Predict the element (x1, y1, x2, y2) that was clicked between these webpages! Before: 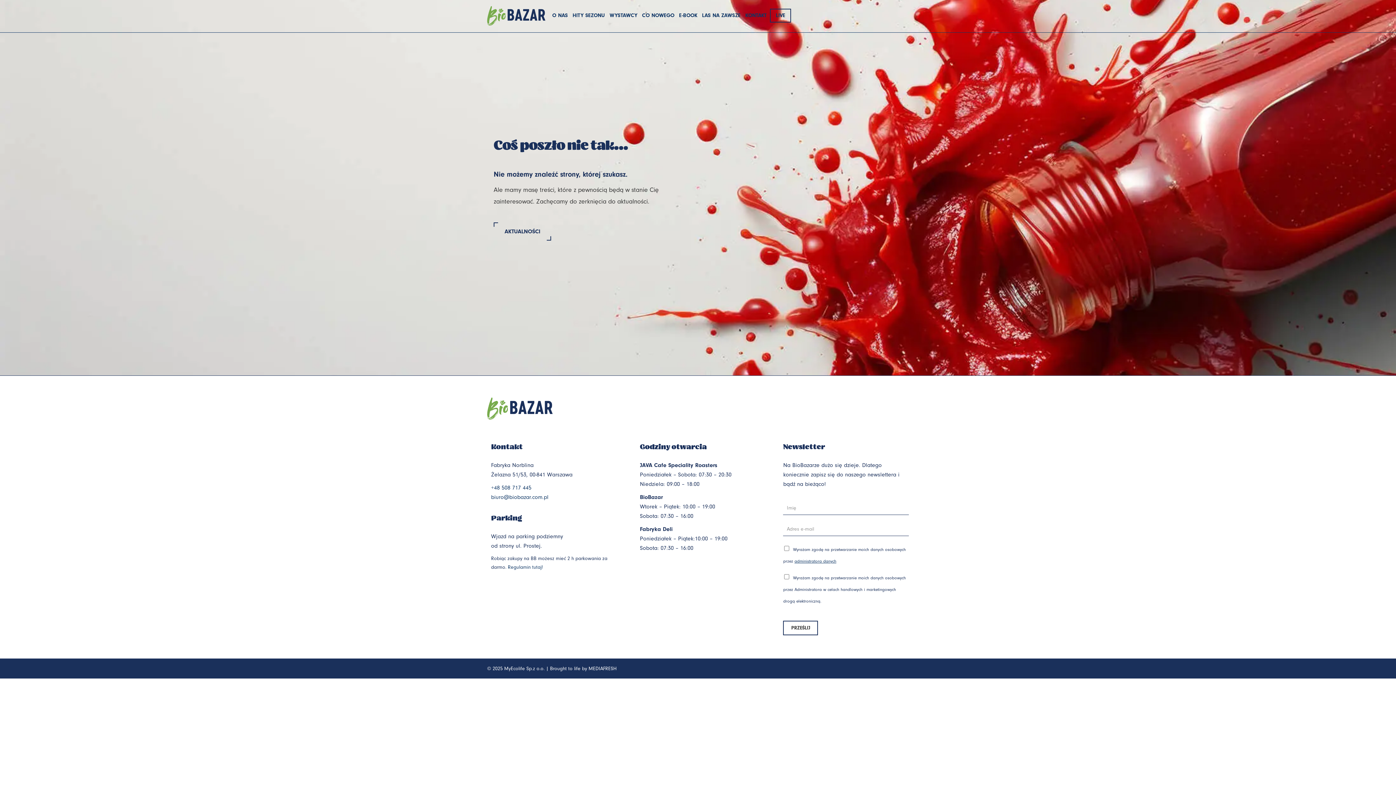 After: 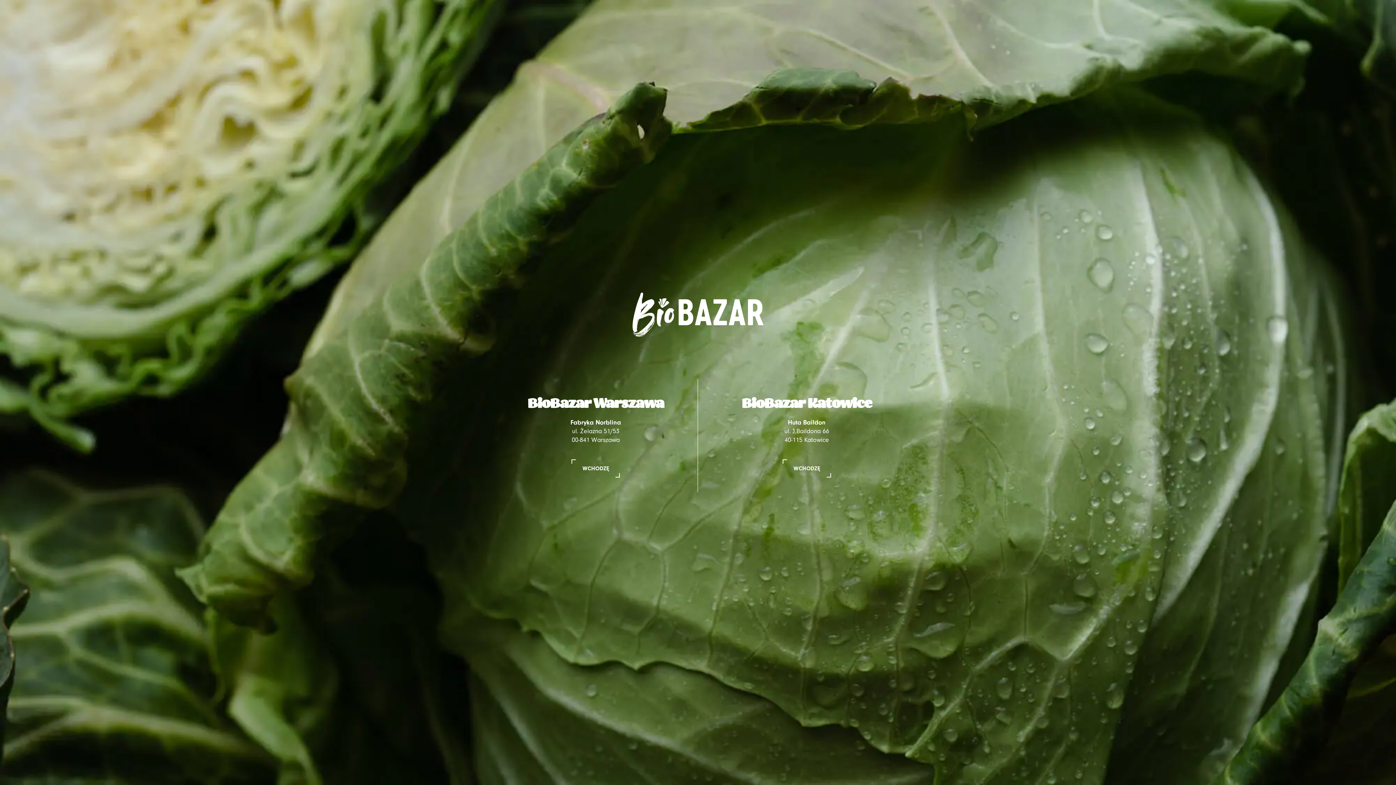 Action: bbox: (487, 16, 545, 28)